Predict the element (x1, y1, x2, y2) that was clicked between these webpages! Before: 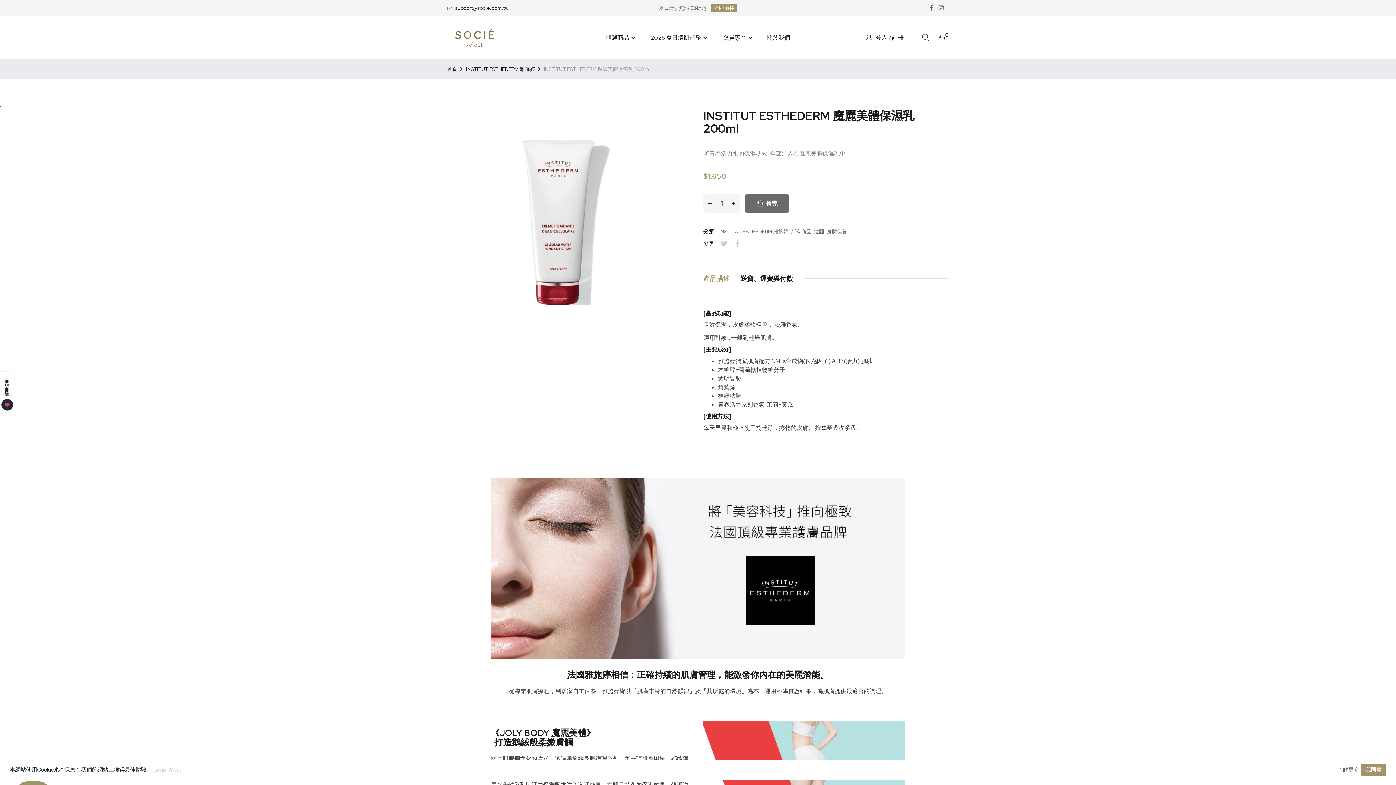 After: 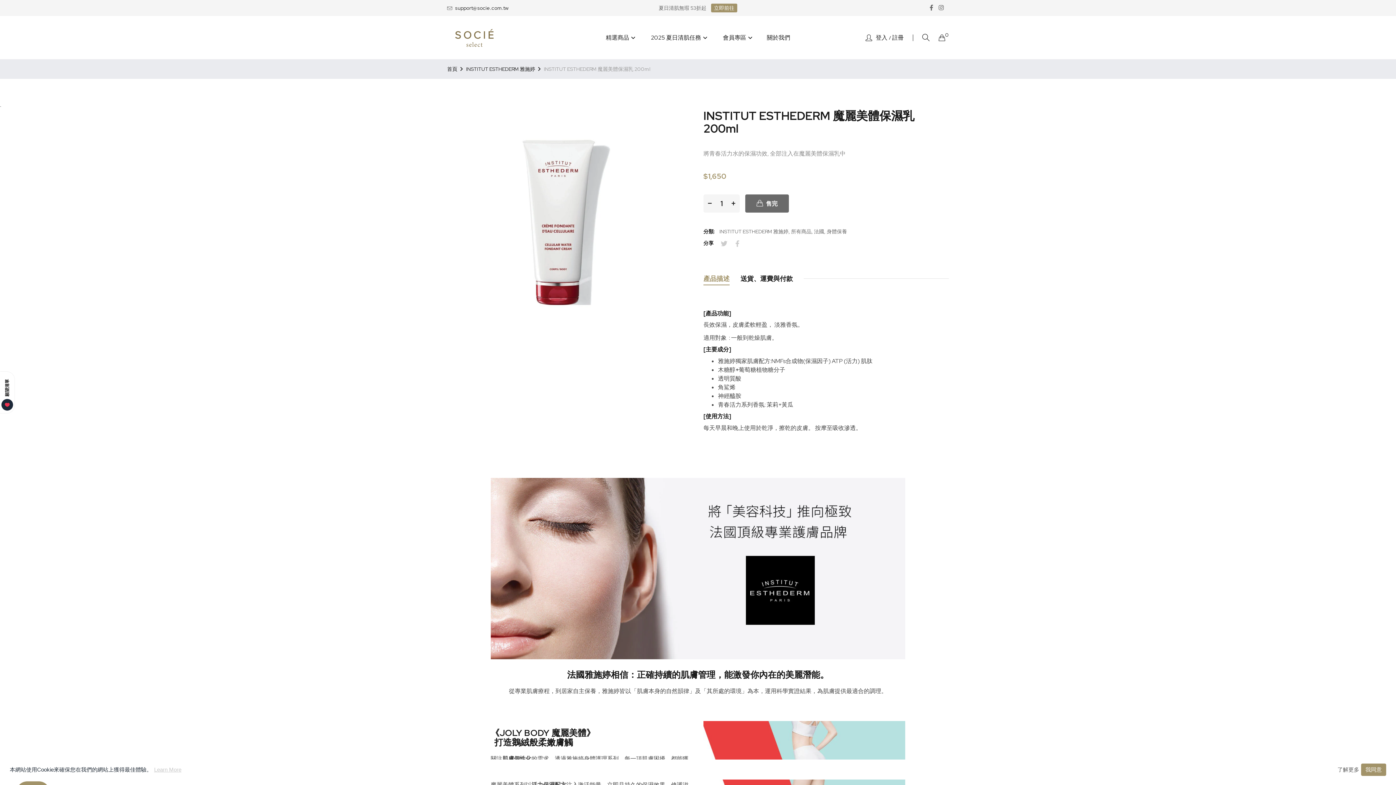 Action: label: 產品描述 bbox: (703, 272, 729, 285)